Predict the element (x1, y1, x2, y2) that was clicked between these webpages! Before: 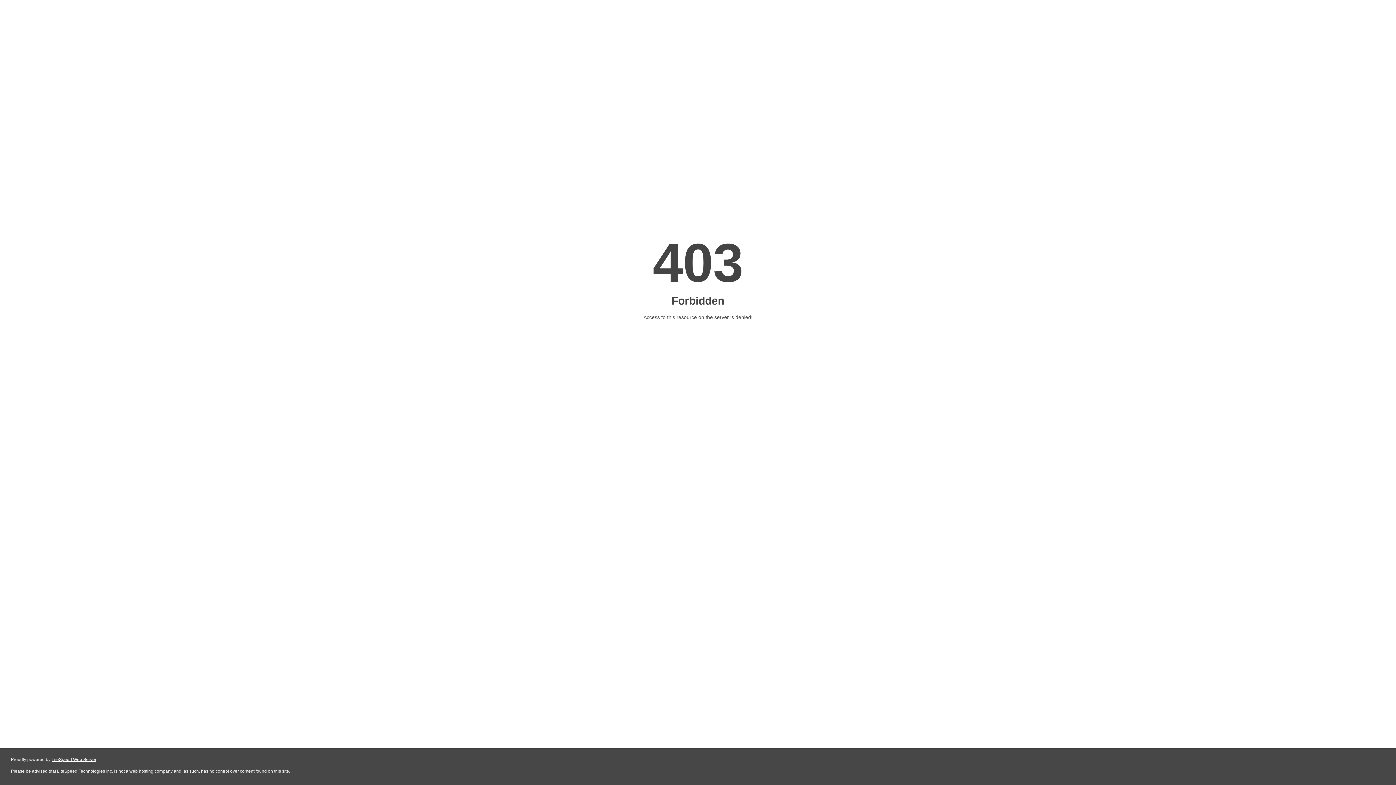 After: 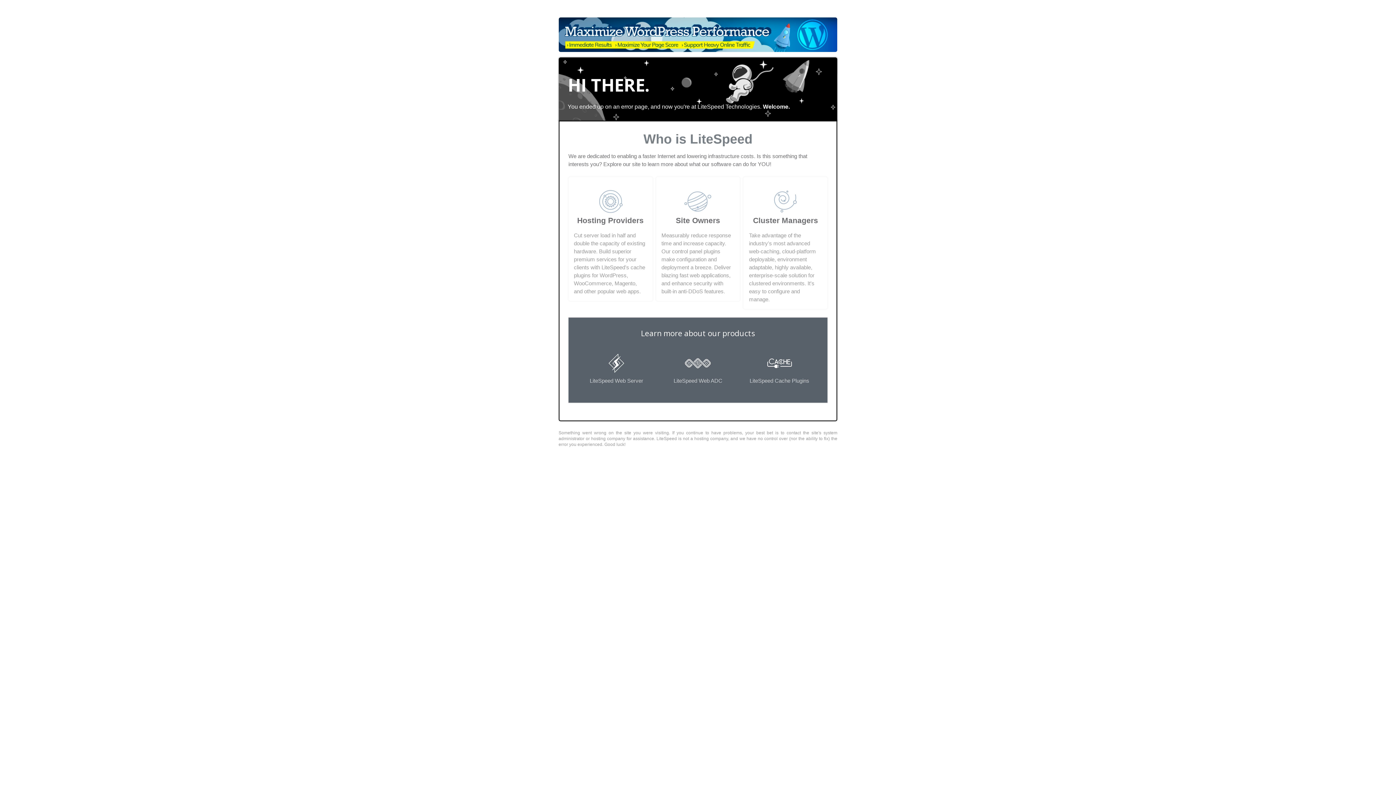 Action: bbox: (51, 757, 96, 762) label: LiteSpeed Web Server